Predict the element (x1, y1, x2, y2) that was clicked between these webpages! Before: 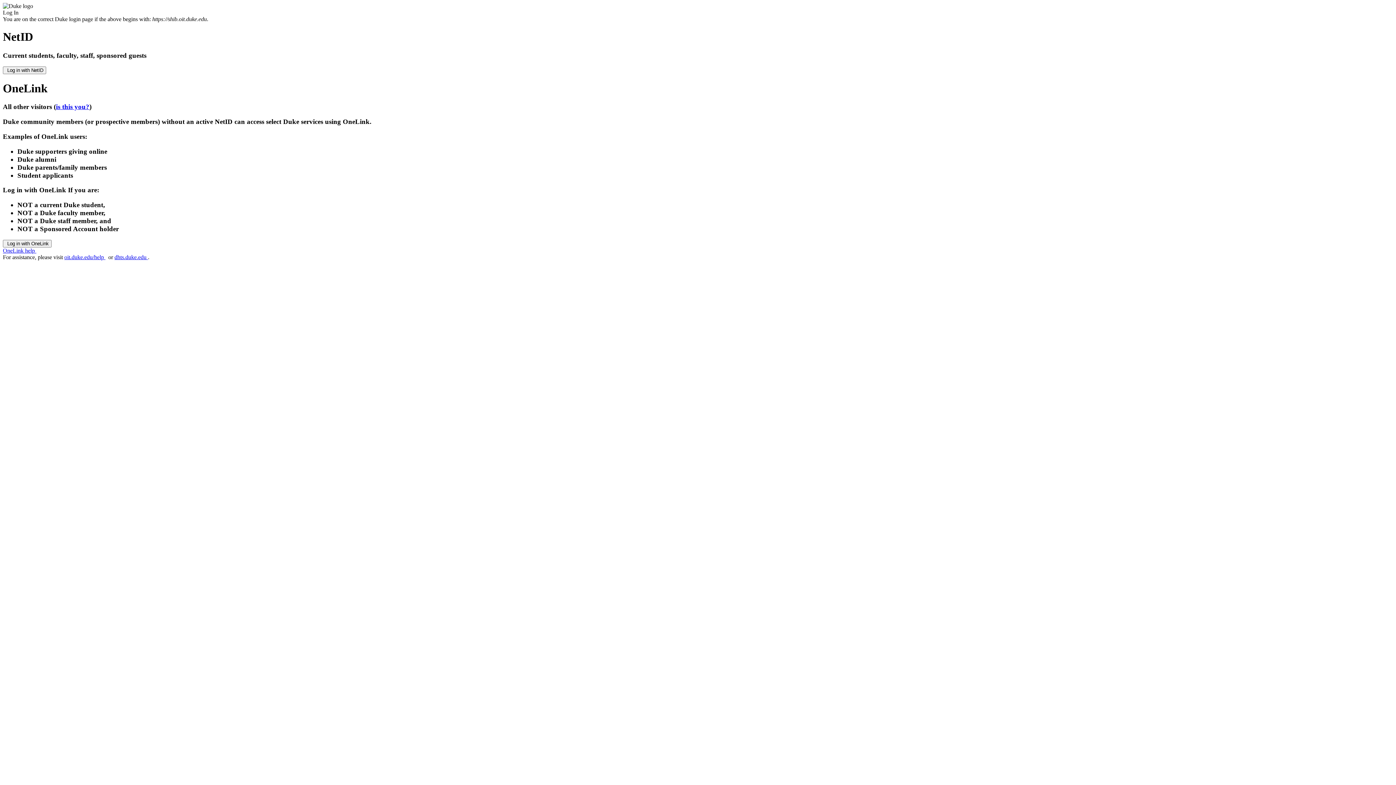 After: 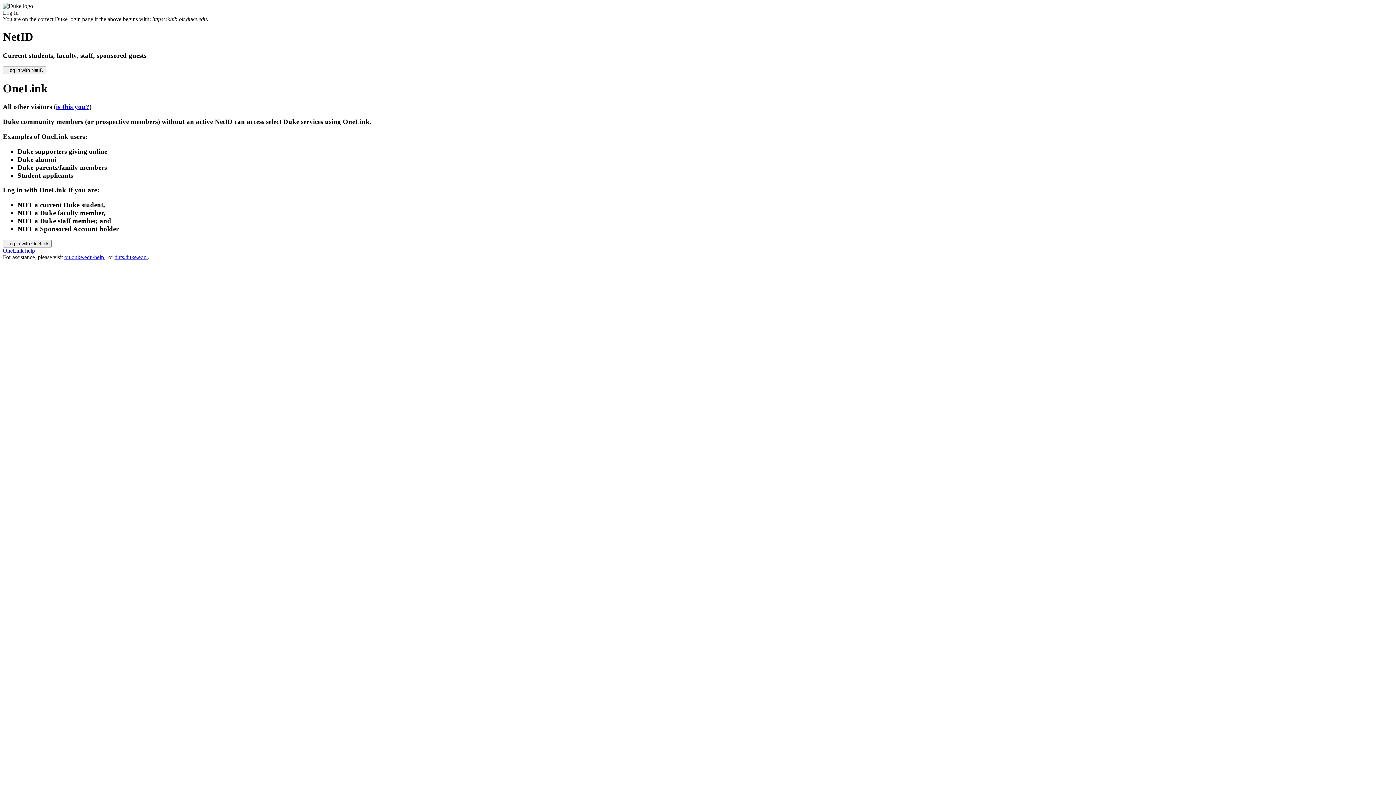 Action: bbox: (2, 247, 36, 253) label: OneLink help 